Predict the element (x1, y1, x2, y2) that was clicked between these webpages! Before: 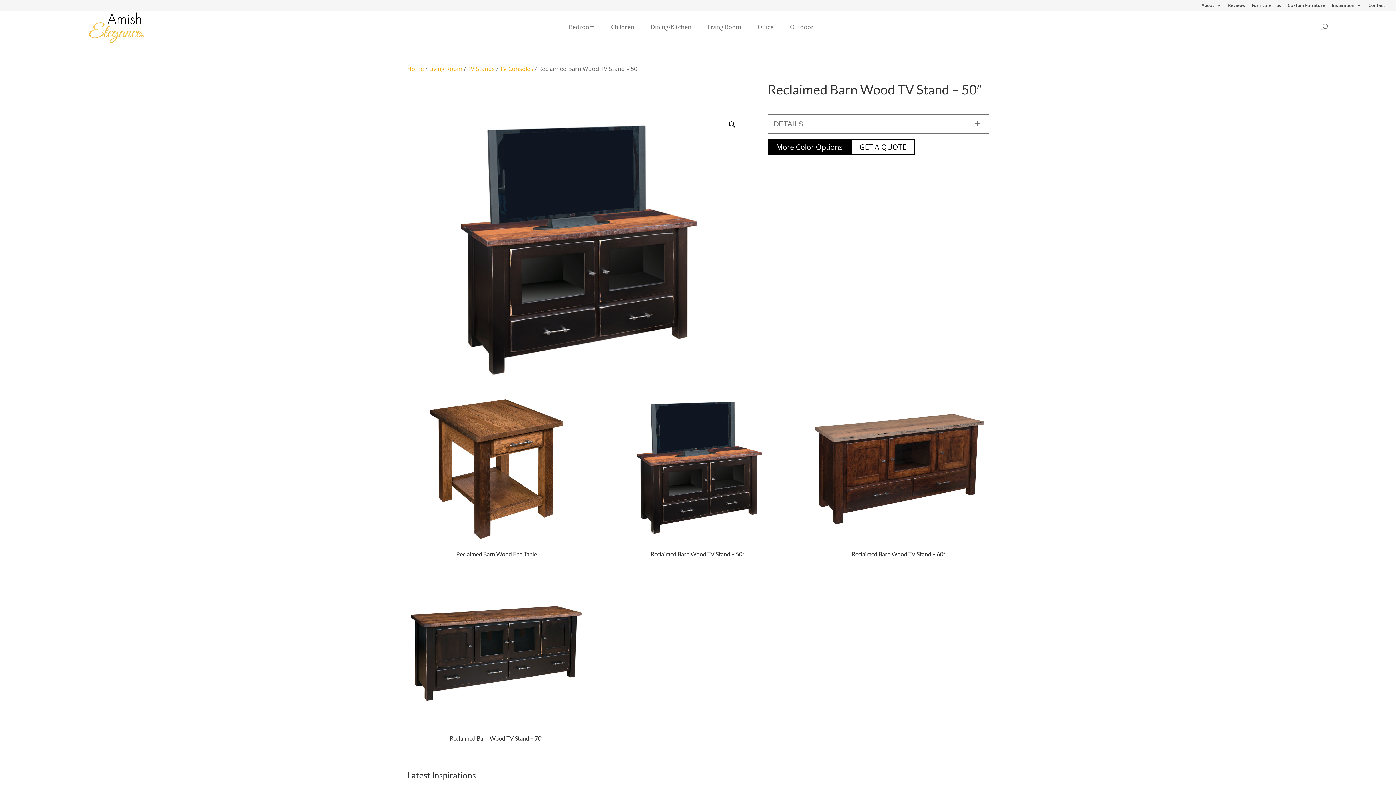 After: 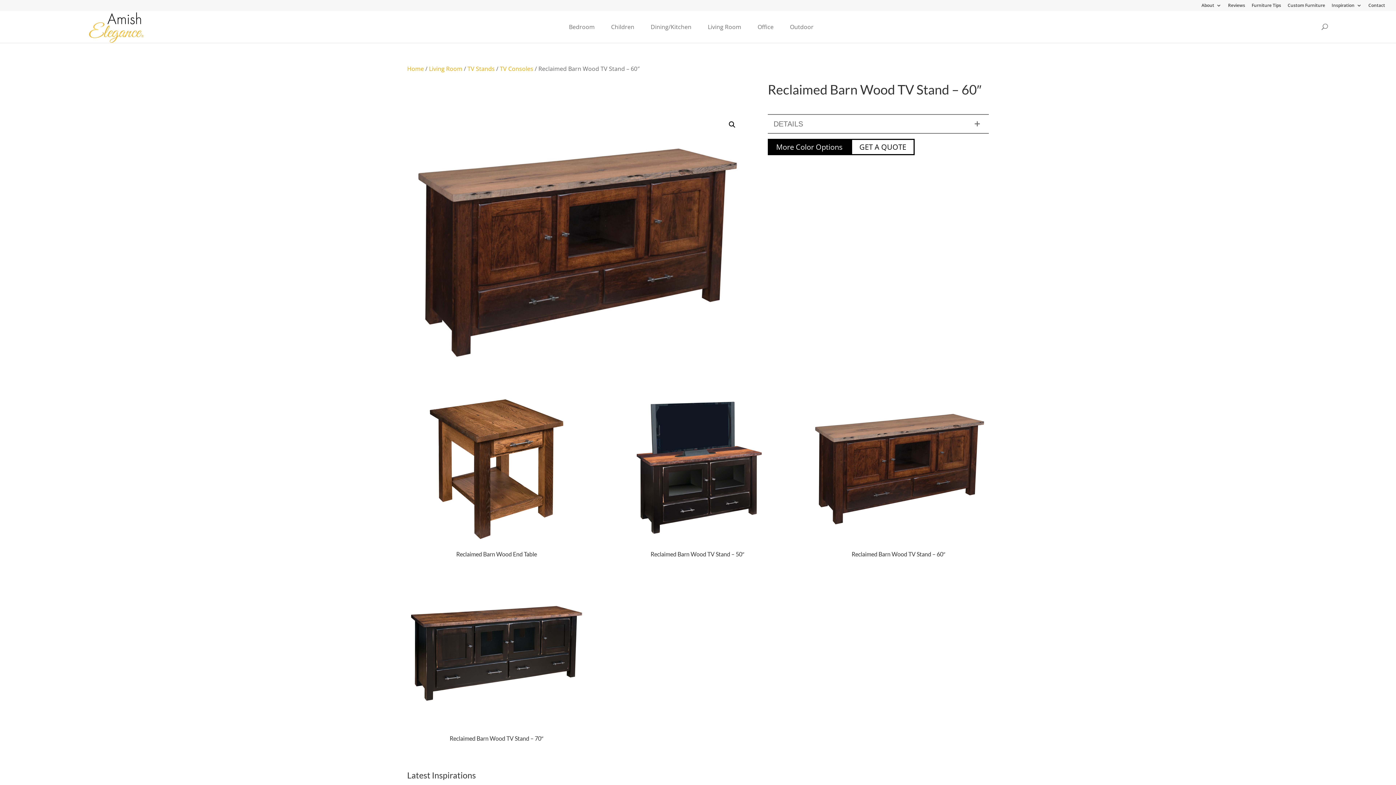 Action: bbox: (809, 394, 988, 561) label: Reclaimed Barn Wood TV Stand – 60″